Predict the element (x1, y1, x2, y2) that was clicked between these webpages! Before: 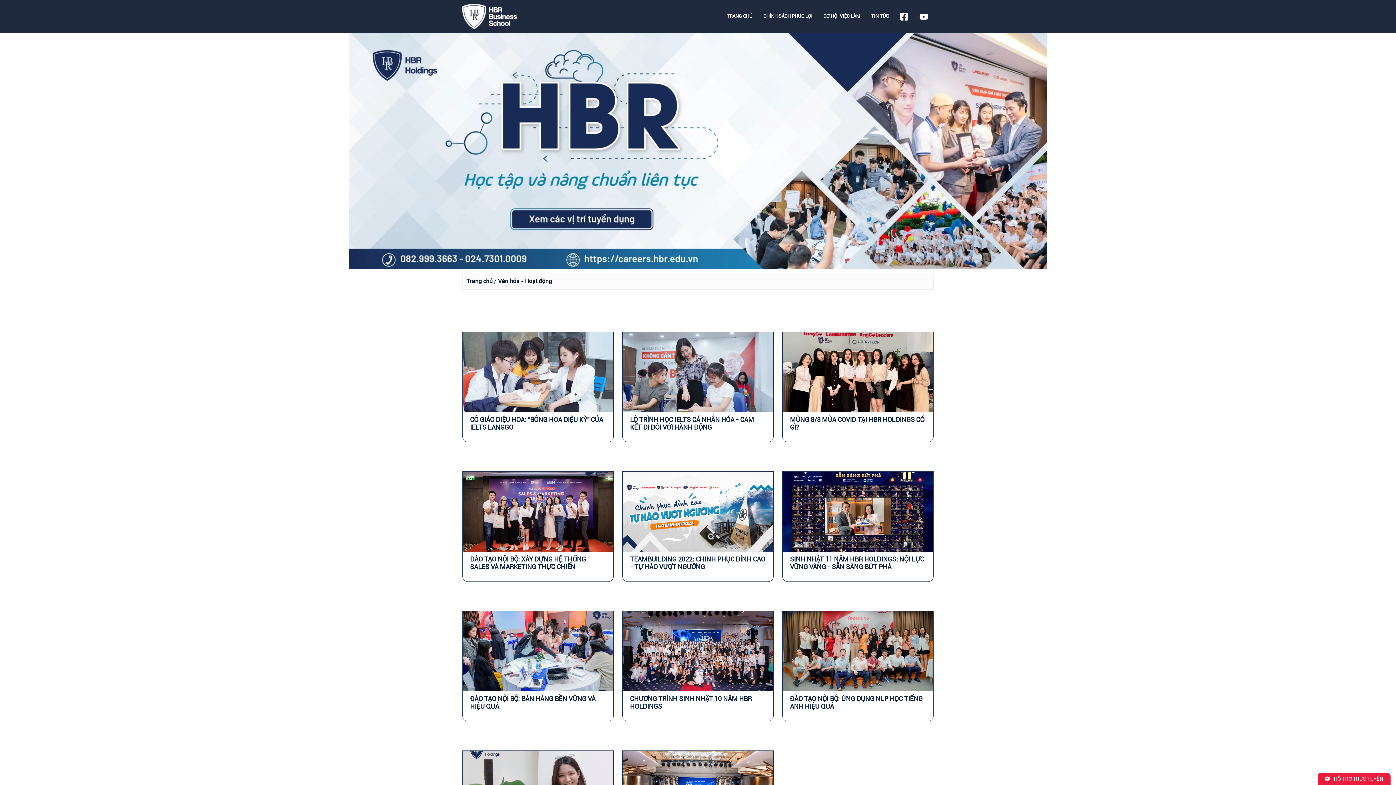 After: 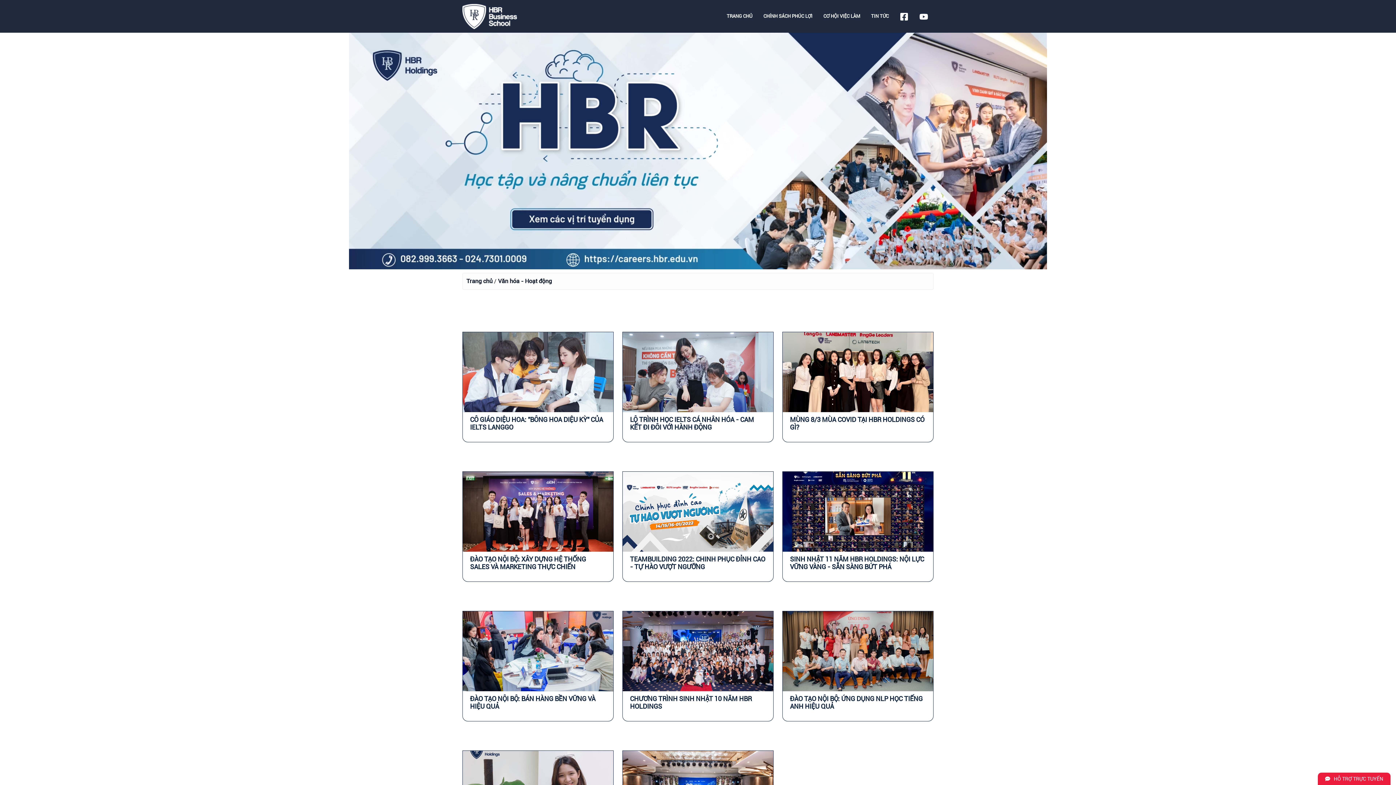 Action: label: Văn hóa - Hoạt động bbox: (498, 277, 552, 284)